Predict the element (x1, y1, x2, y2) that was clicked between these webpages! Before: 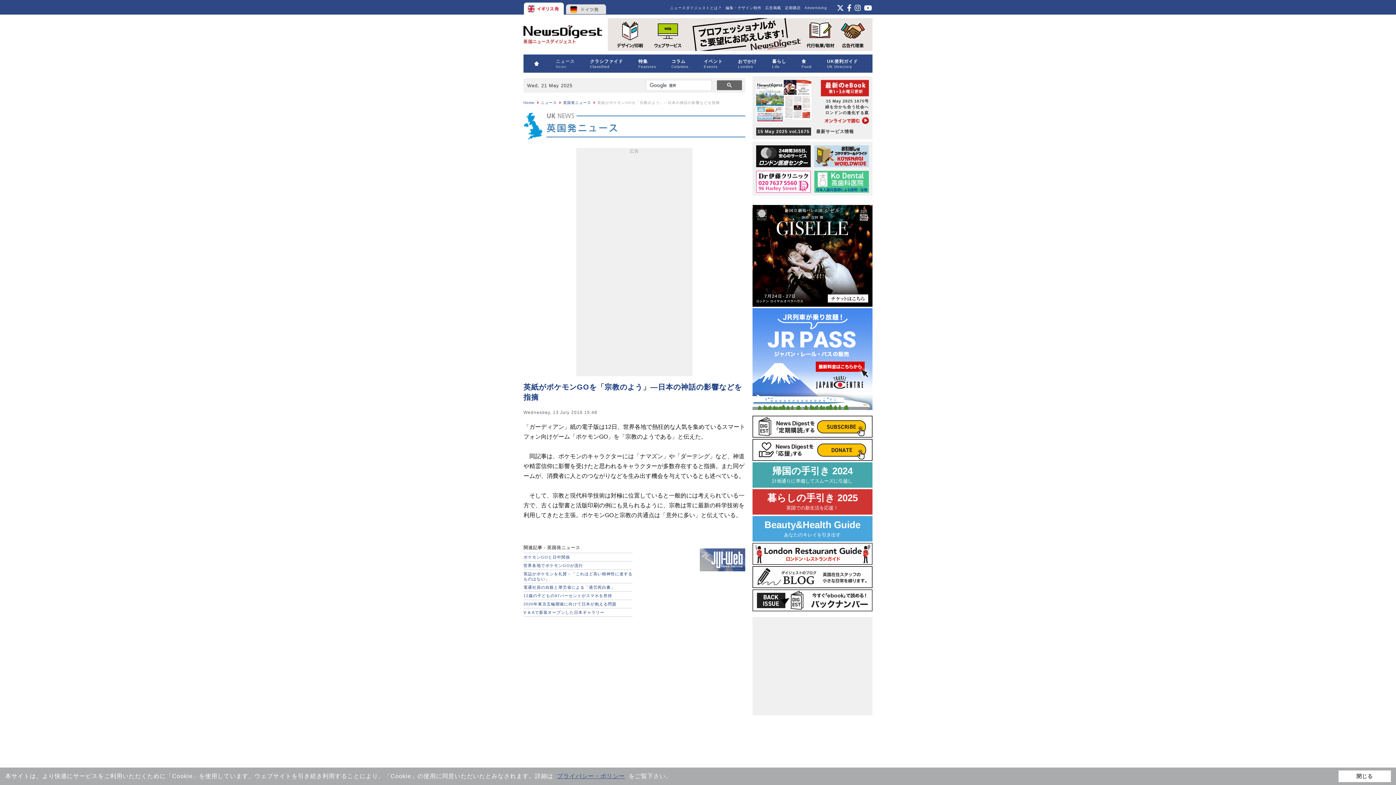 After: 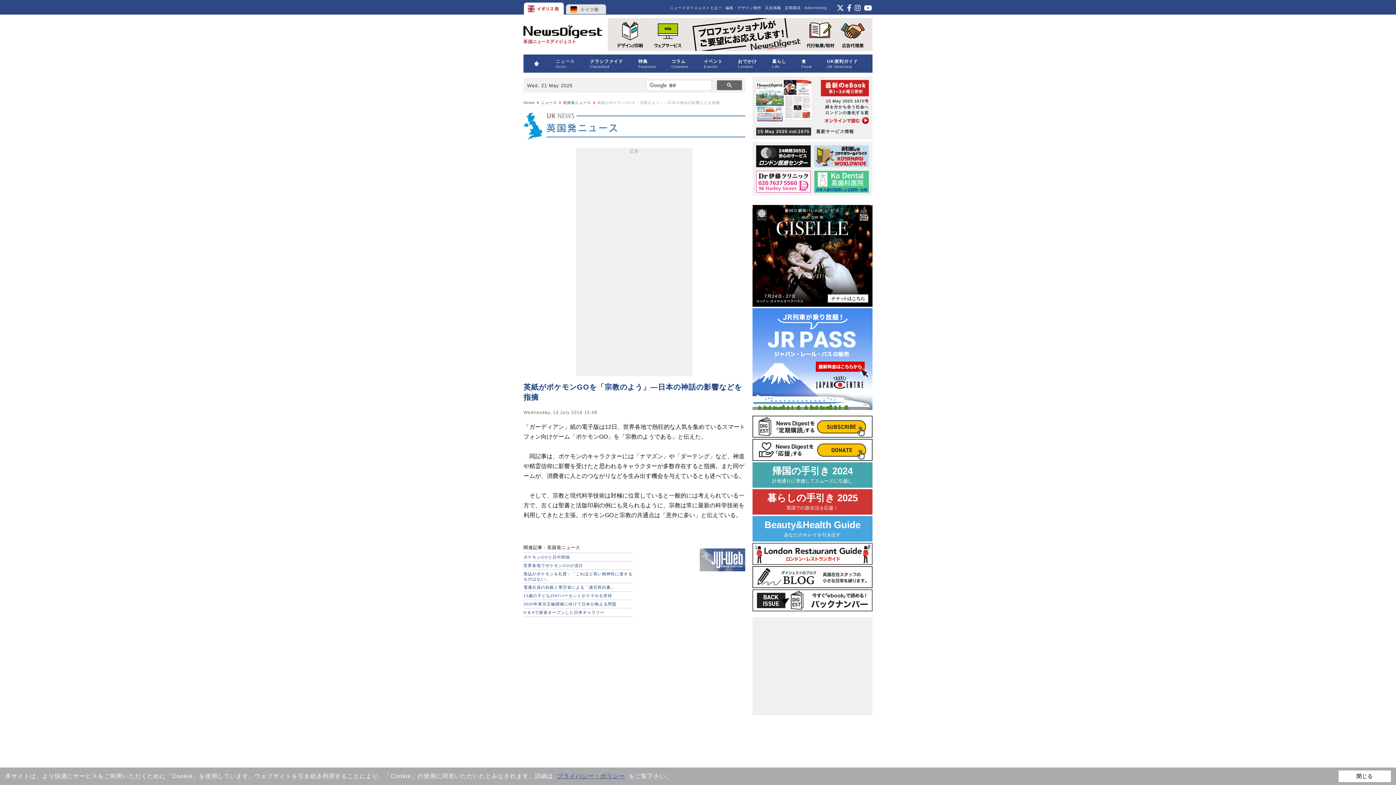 Action: bbox: (752, 560, 872, 566)